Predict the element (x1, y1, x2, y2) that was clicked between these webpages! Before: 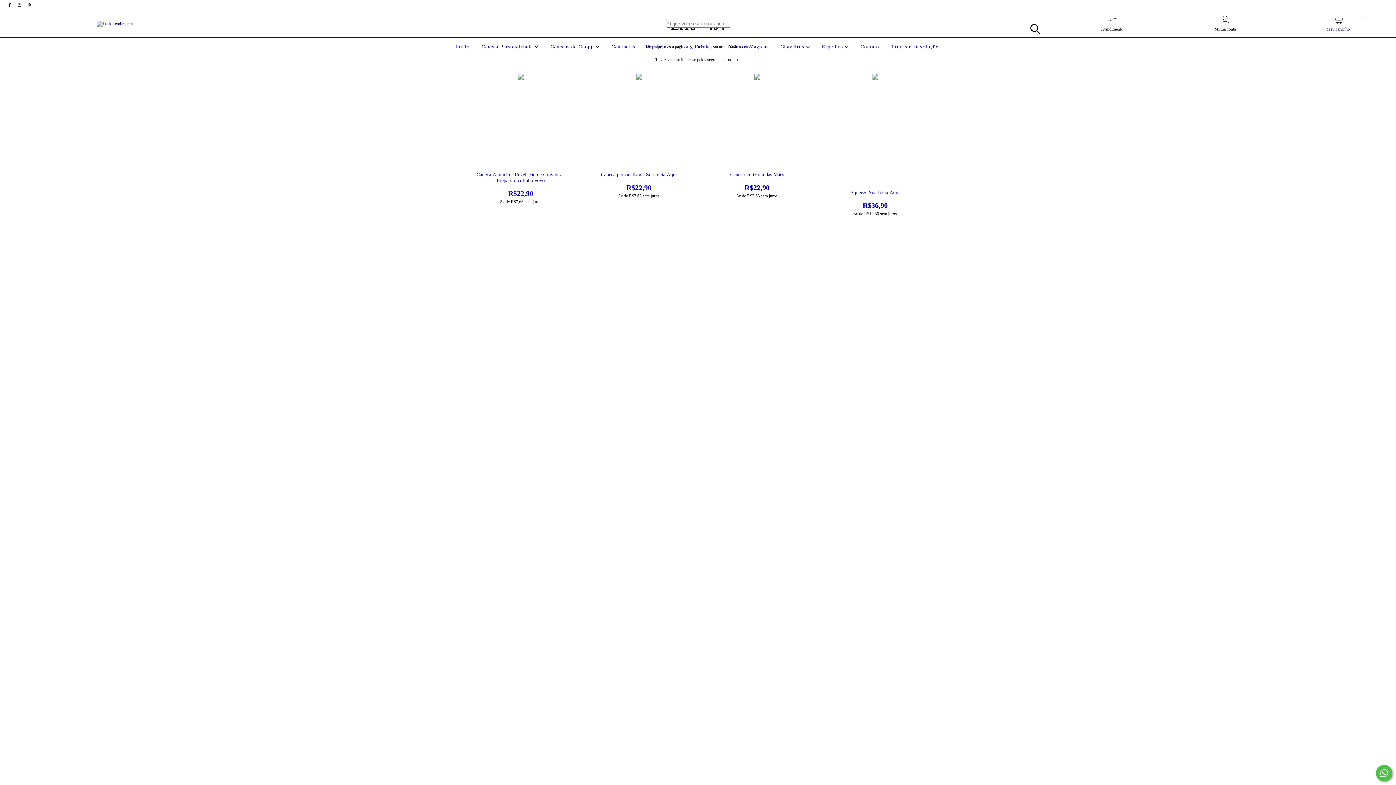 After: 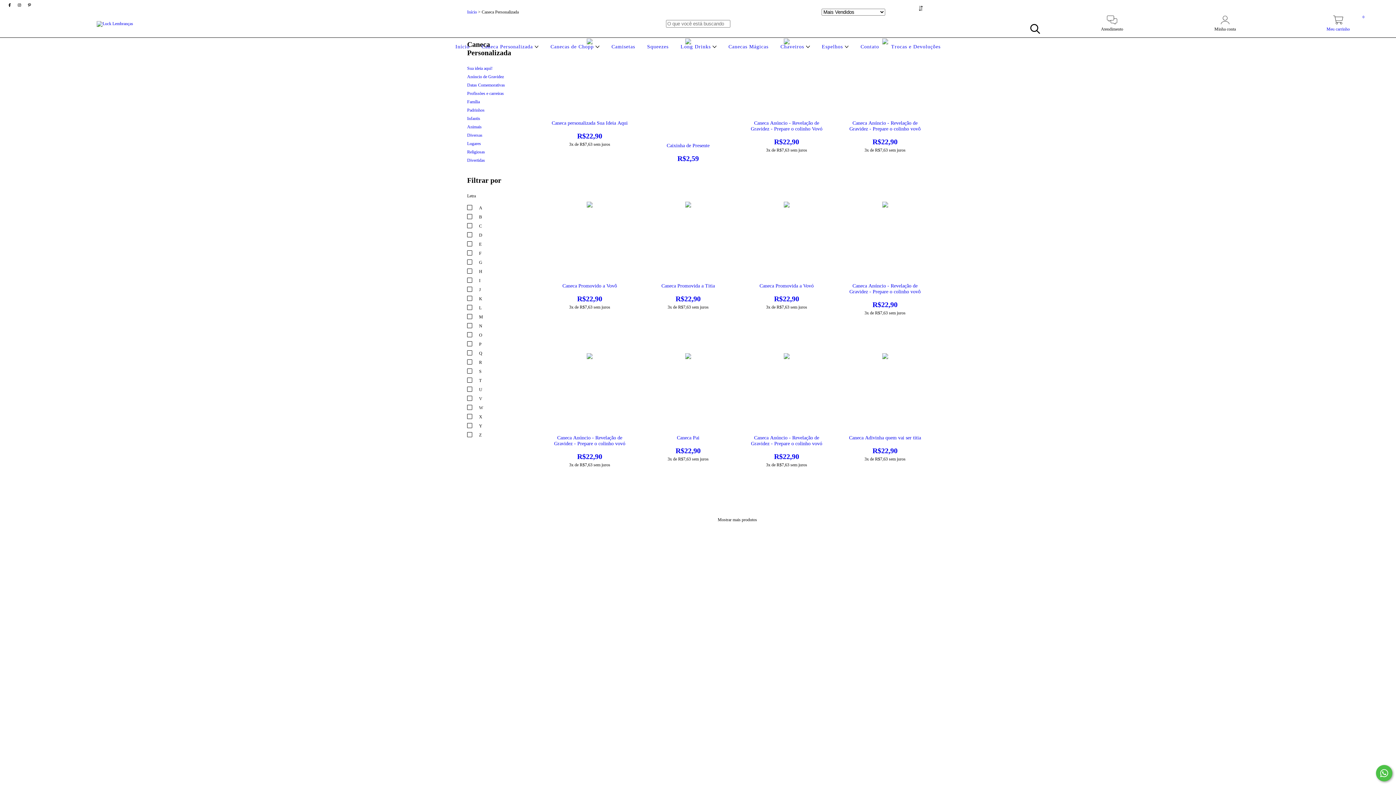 Action: bbox: (479, 44, 540, 49) label: Caneca Personalizada 